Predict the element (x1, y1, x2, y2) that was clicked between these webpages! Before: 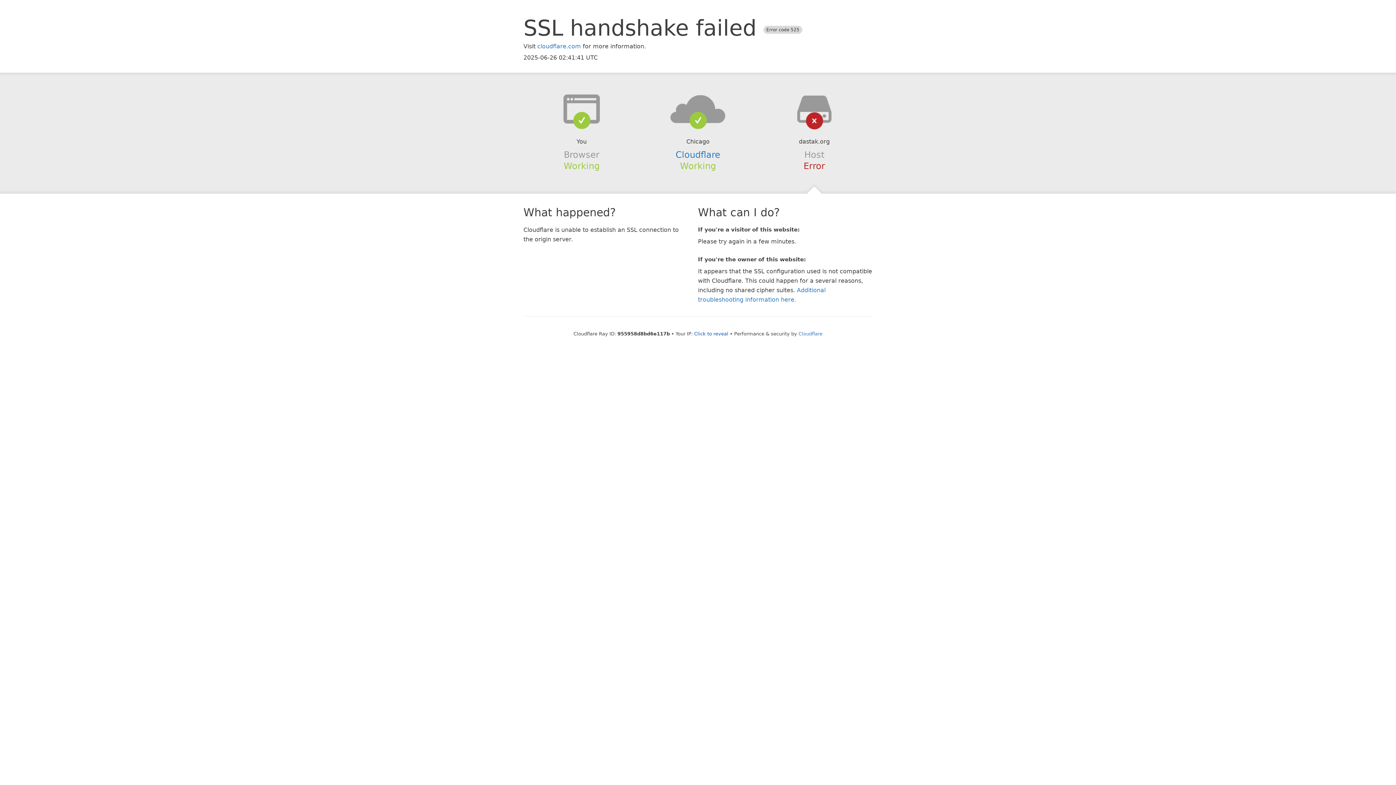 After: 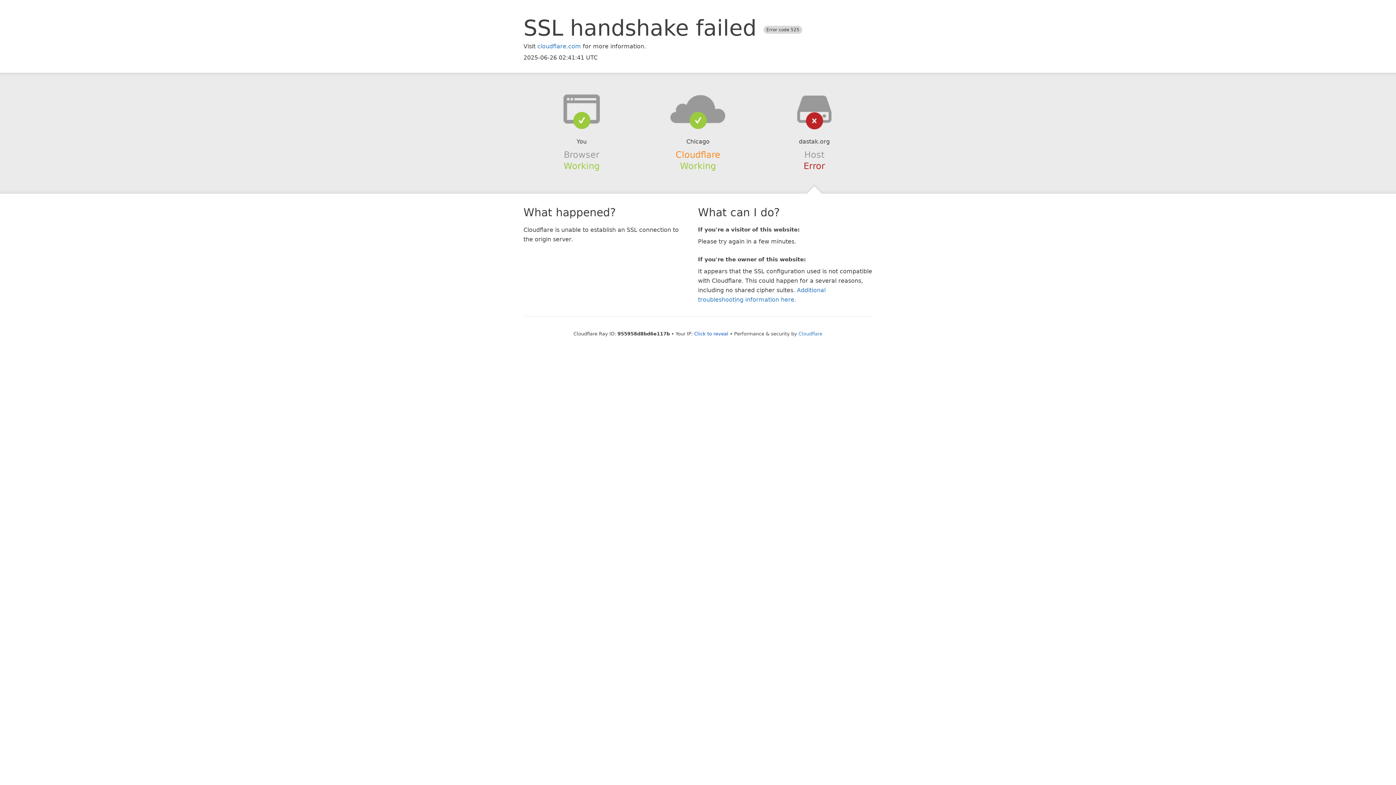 Action: label: Cloudflare bbox: (675, 149, 720, 159)